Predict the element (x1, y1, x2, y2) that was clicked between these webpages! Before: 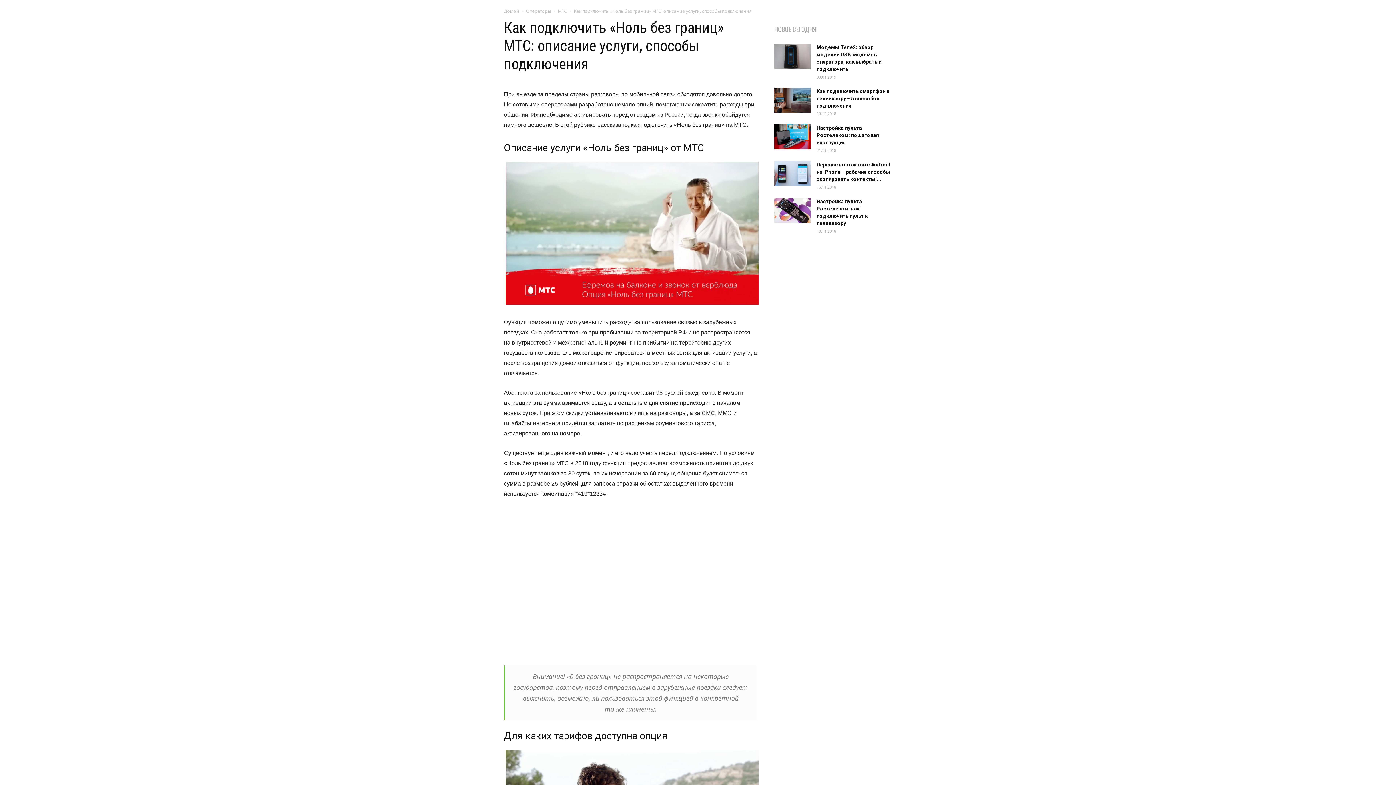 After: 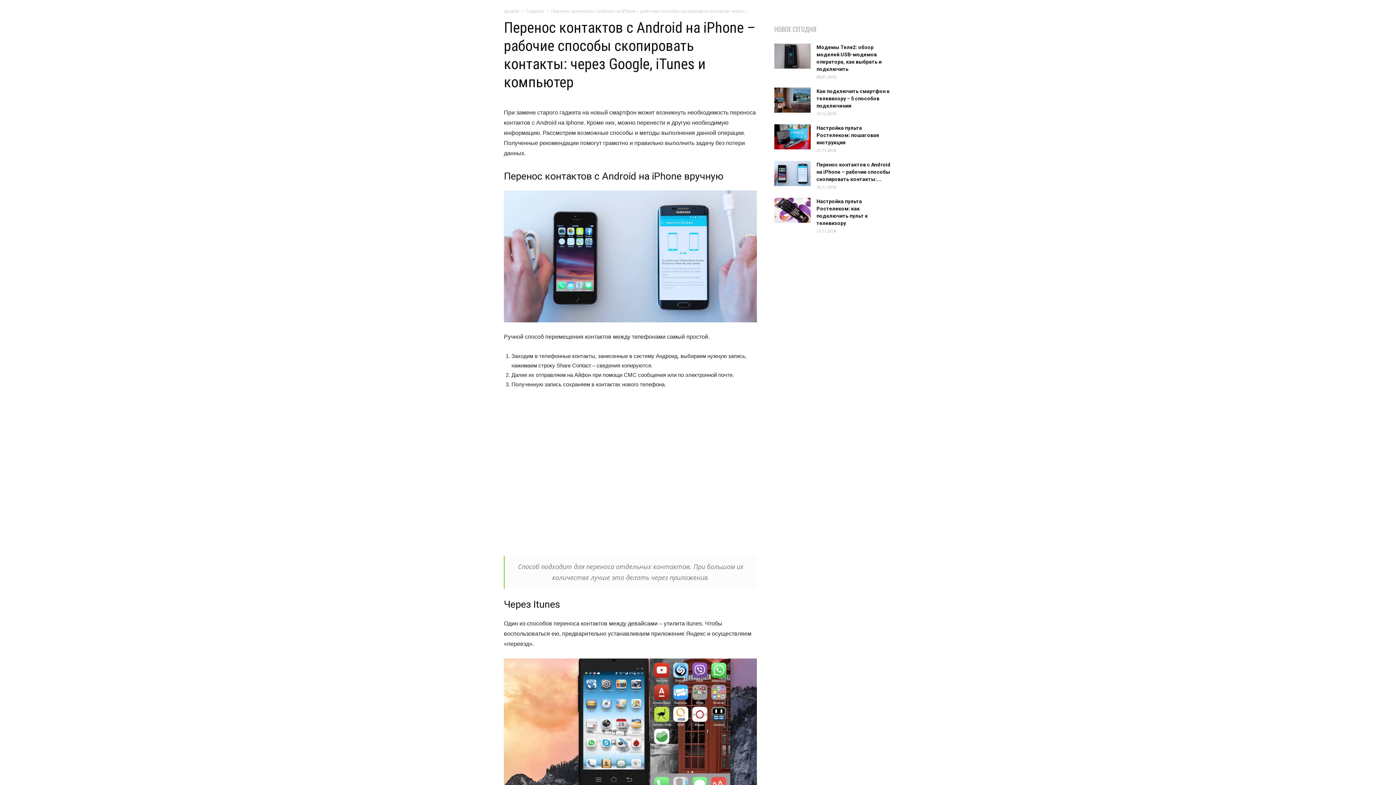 Action: bbox: (816, 161, 890, 182) label: Перенос контактов с Android на iPhone – рабочие способы скопировать контакты:...